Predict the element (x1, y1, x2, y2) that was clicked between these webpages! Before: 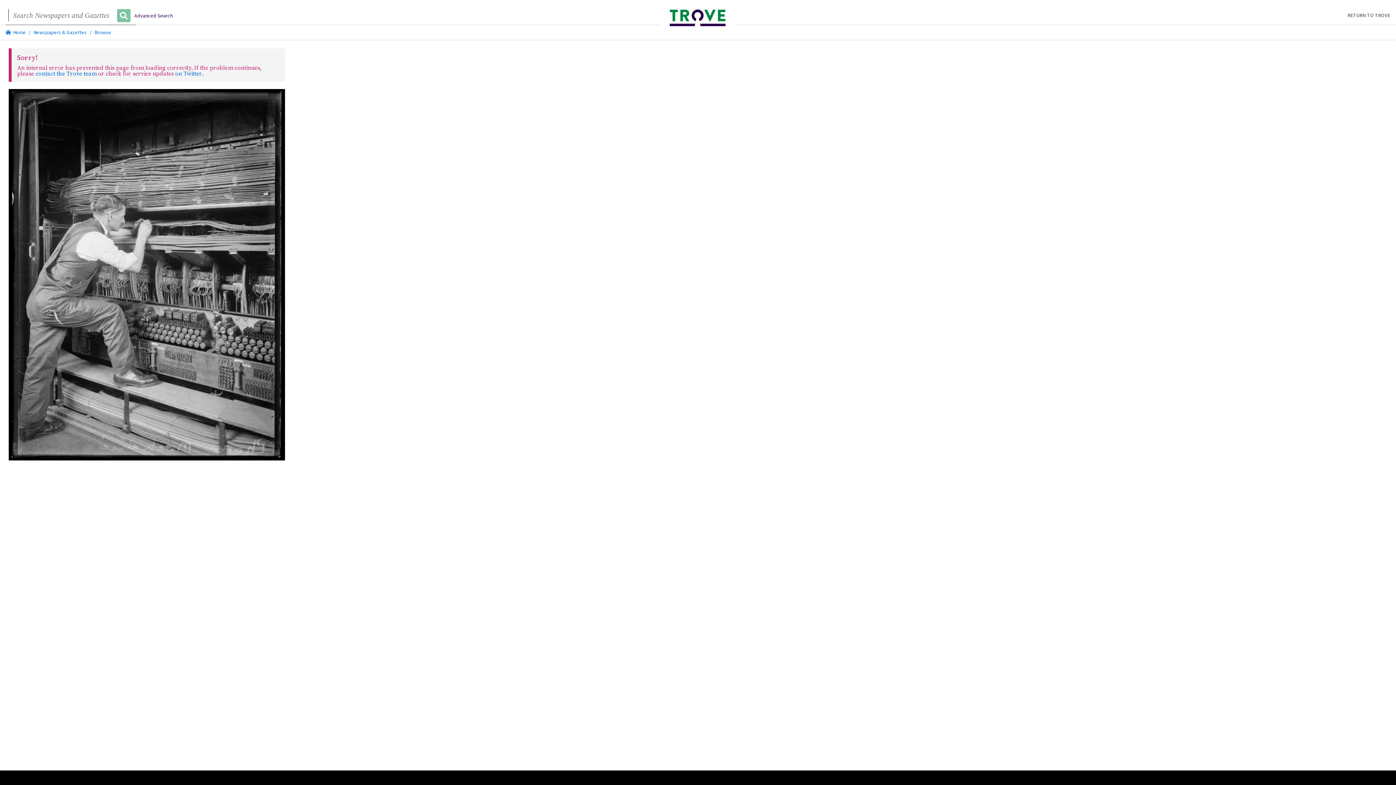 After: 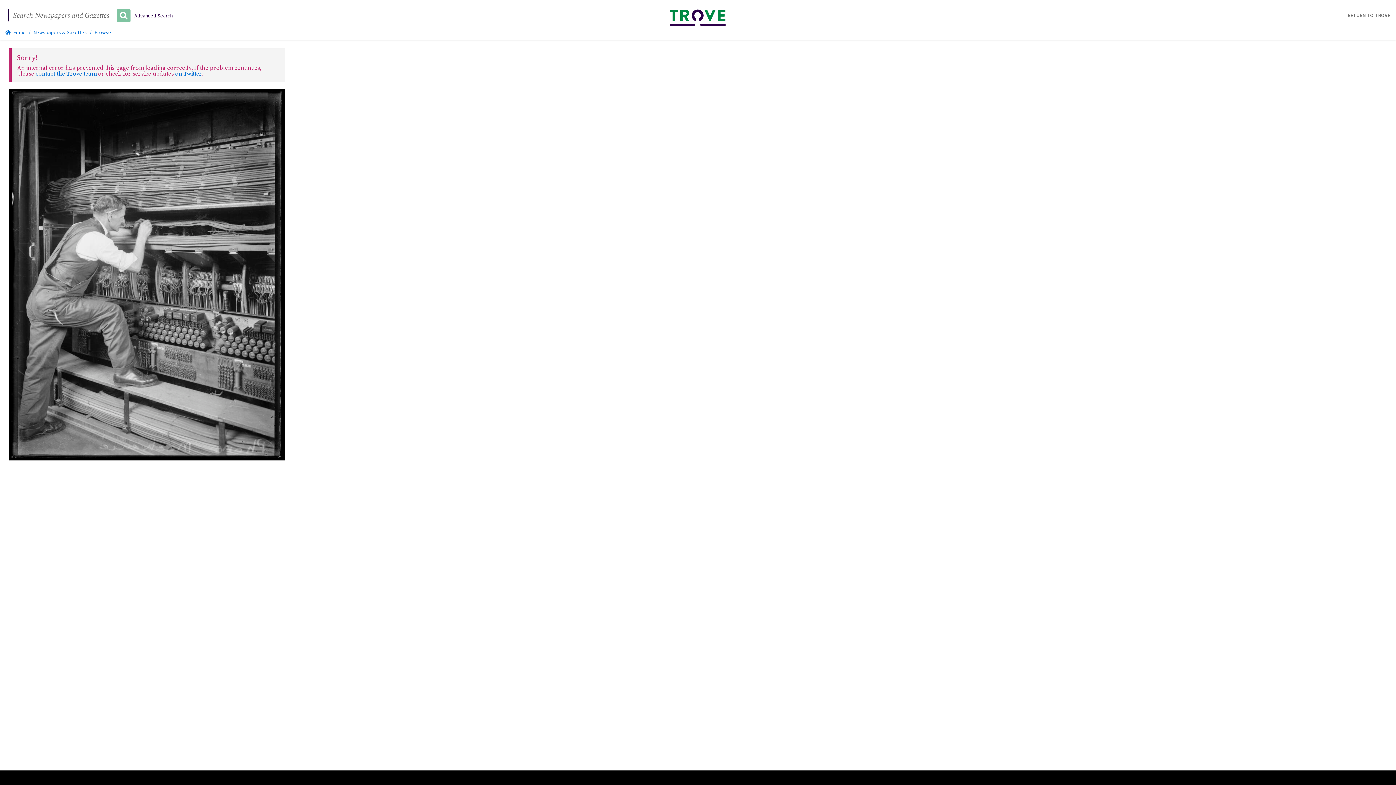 Action: bbox: (669, 9, 725, 27)